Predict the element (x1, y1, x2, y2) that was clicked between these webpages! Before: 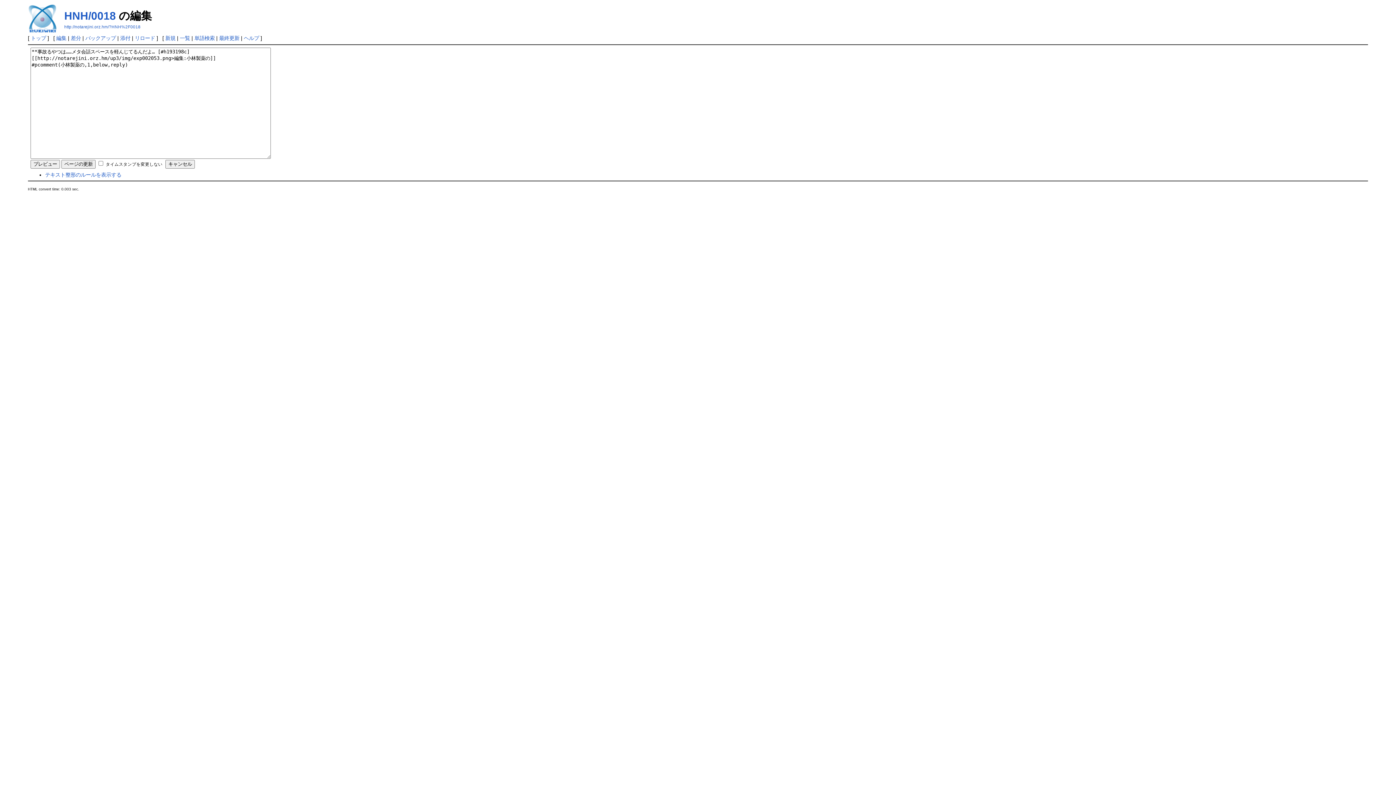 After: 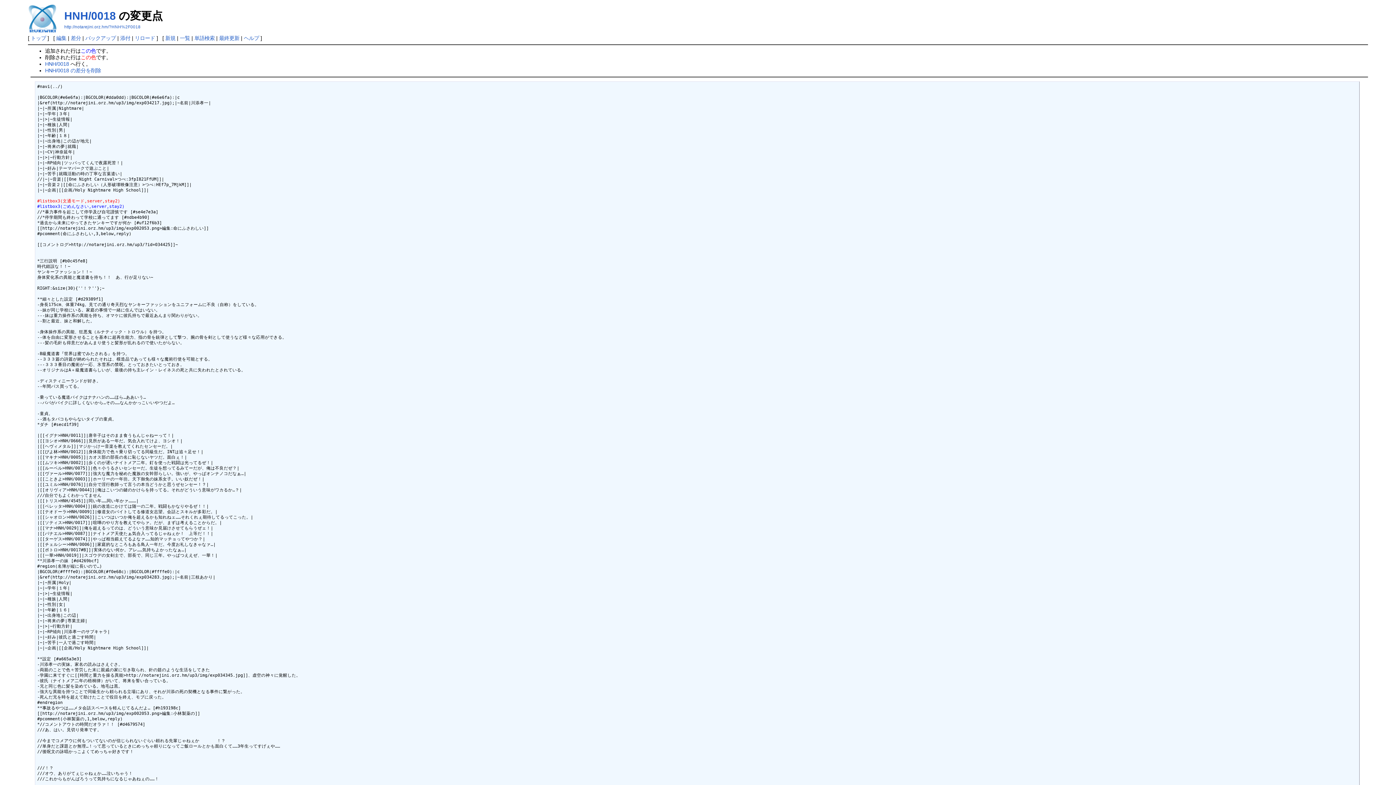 Action: bbox: (70, 35, 81, 41) label: 差分